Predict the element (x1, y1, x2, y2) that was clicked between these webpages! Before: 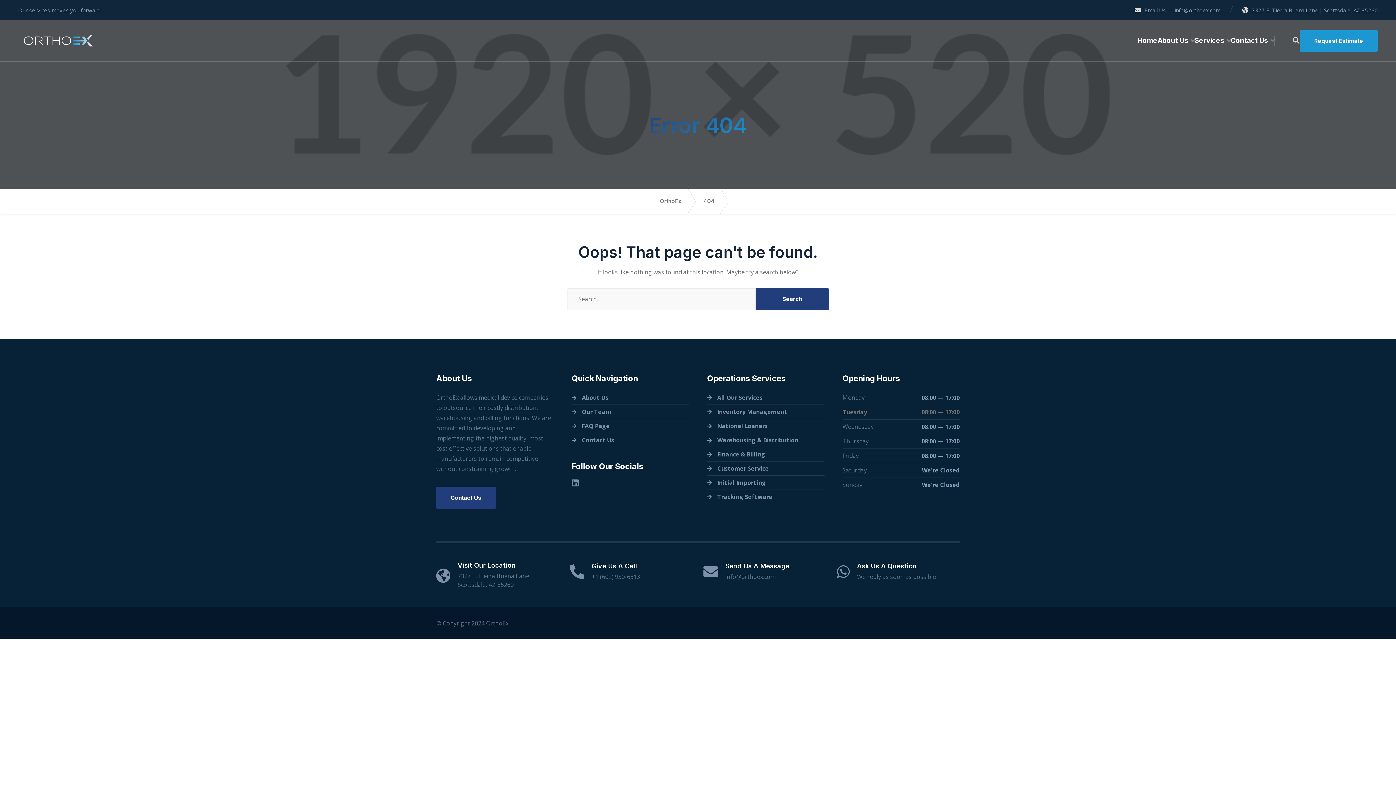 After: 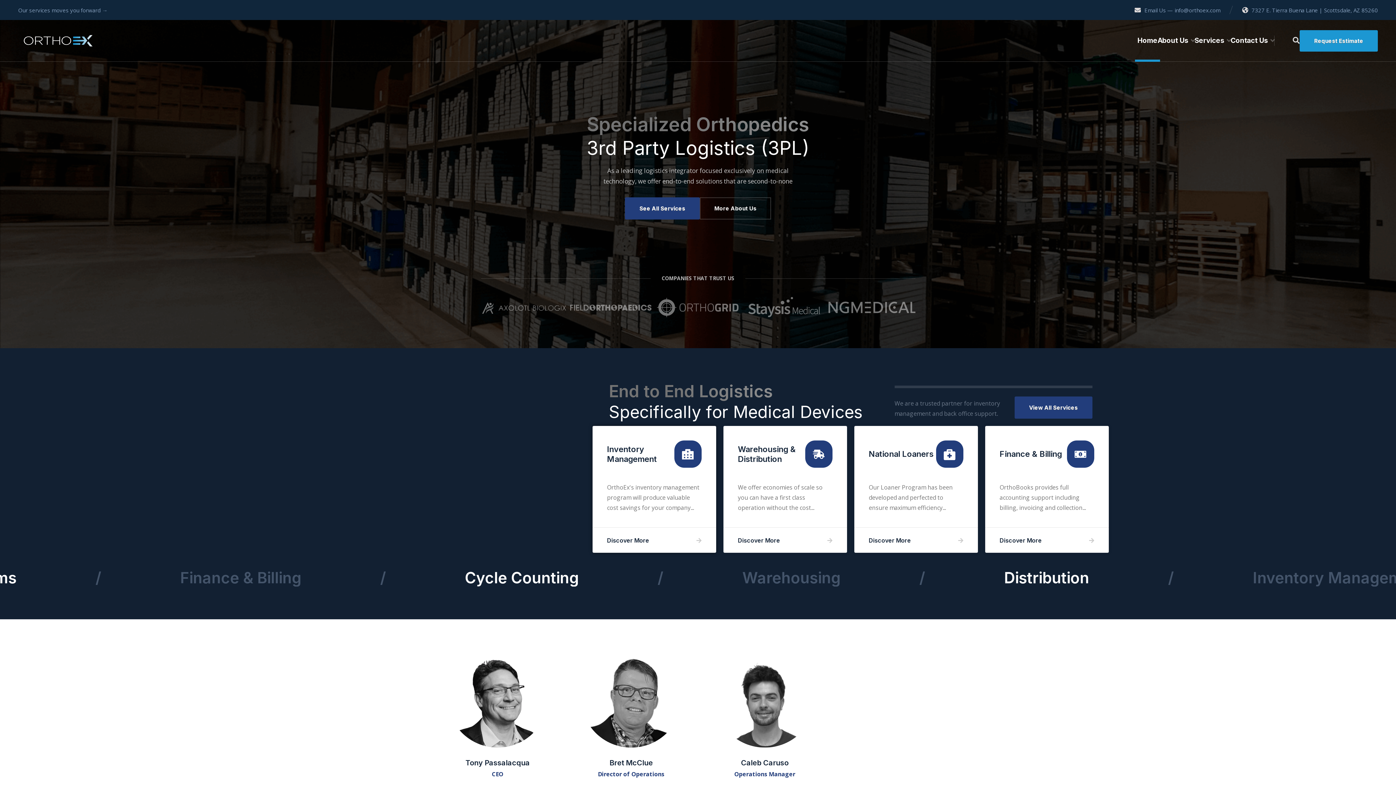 Action: label: Home bbox: (1137, 20, 1157, 61)